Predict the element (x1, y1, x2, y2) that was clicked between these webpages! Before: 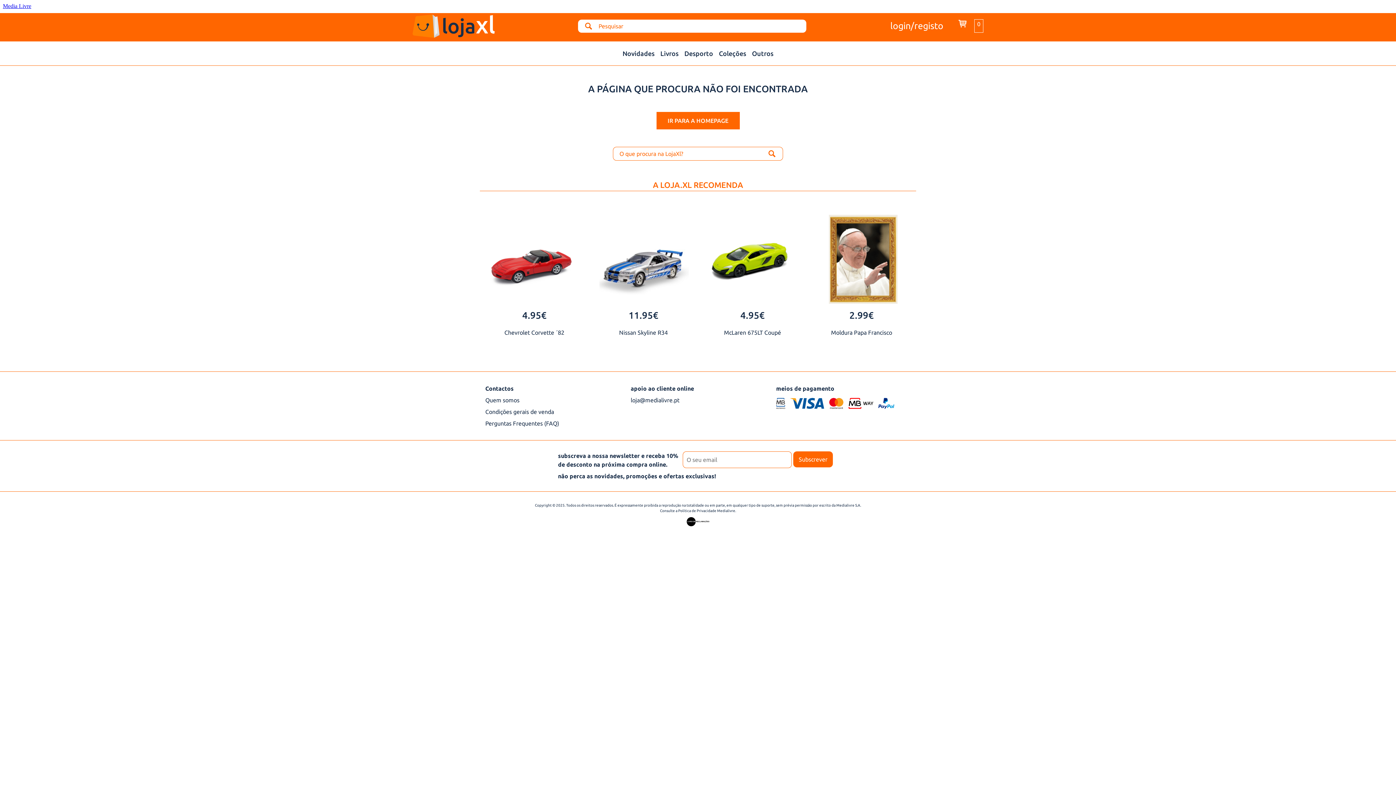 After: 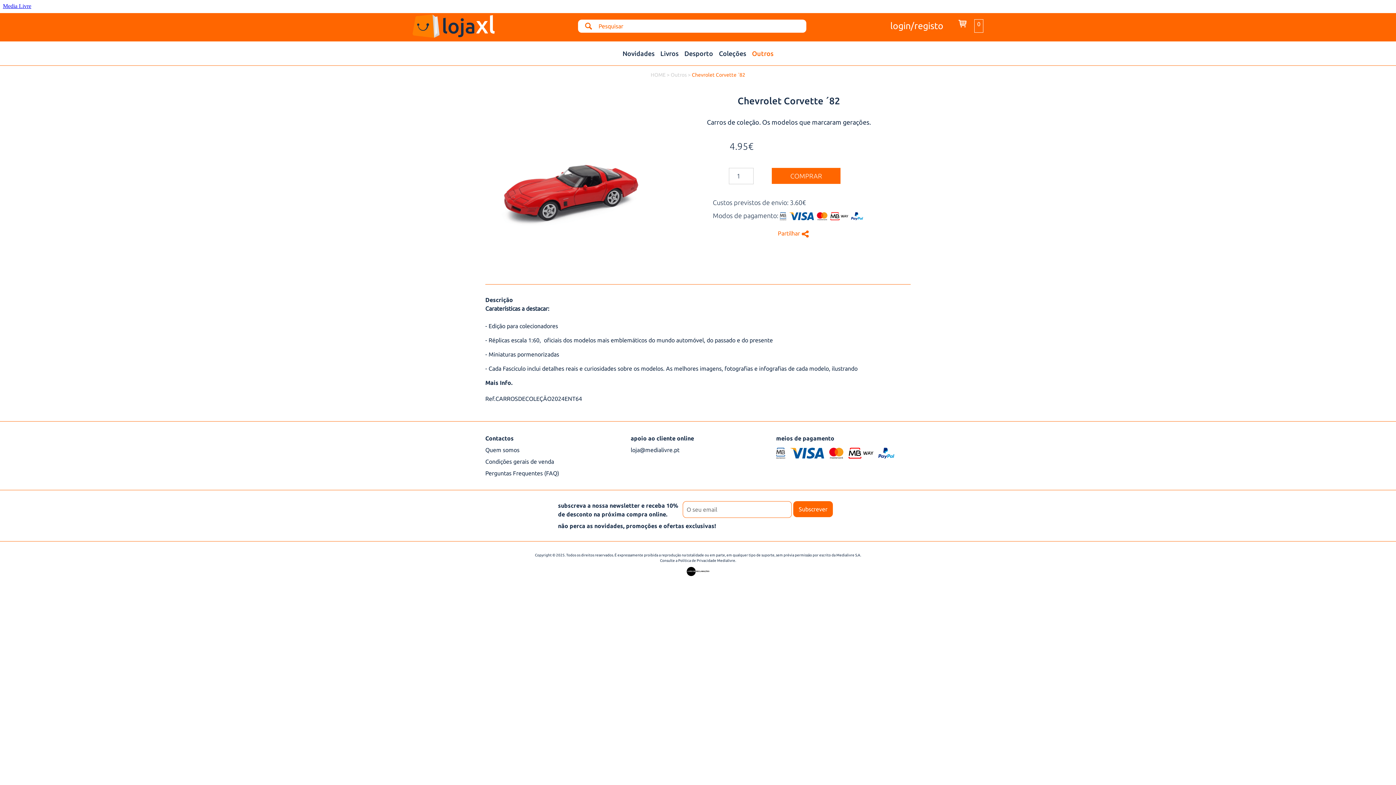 Action: bbox: (504, 329, 564, 336) label: Chevrolet Corvette ´82